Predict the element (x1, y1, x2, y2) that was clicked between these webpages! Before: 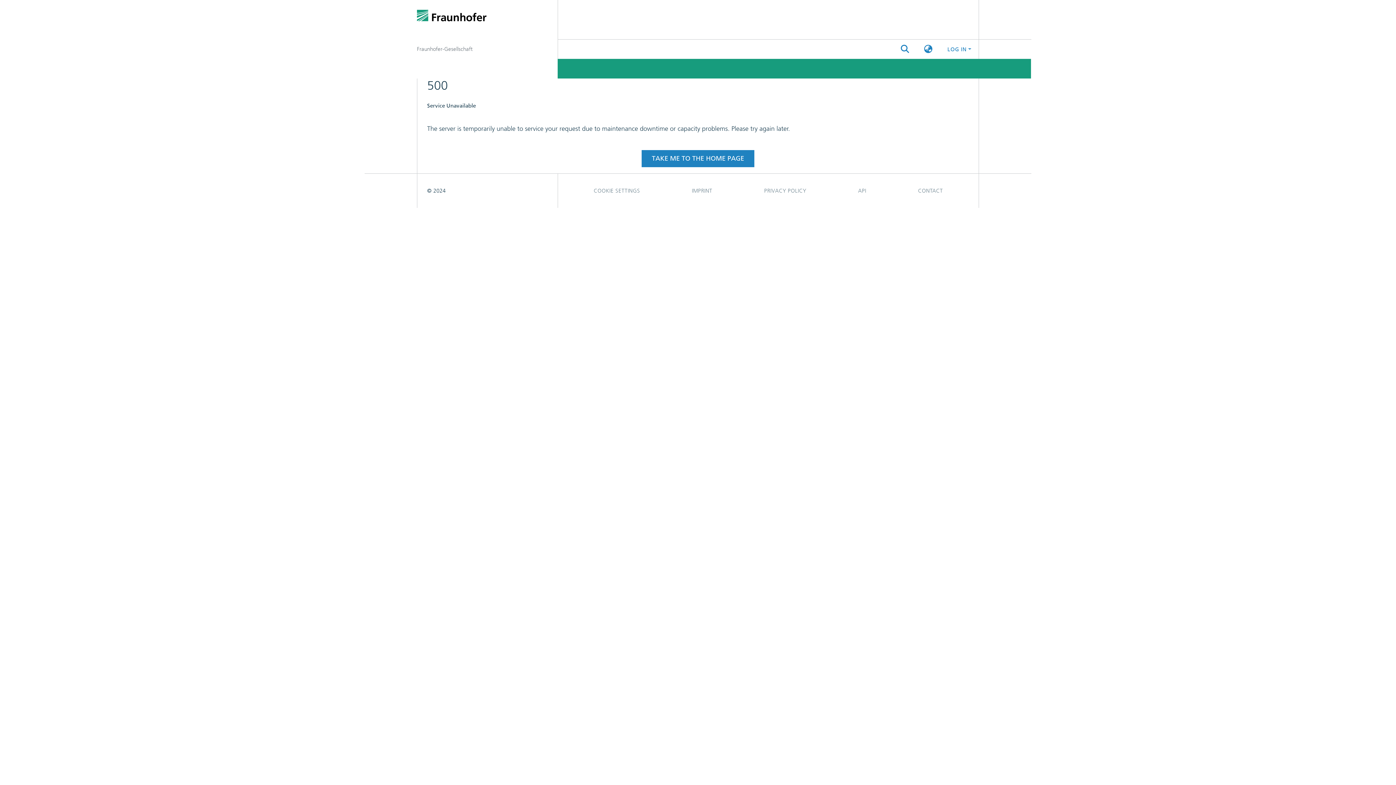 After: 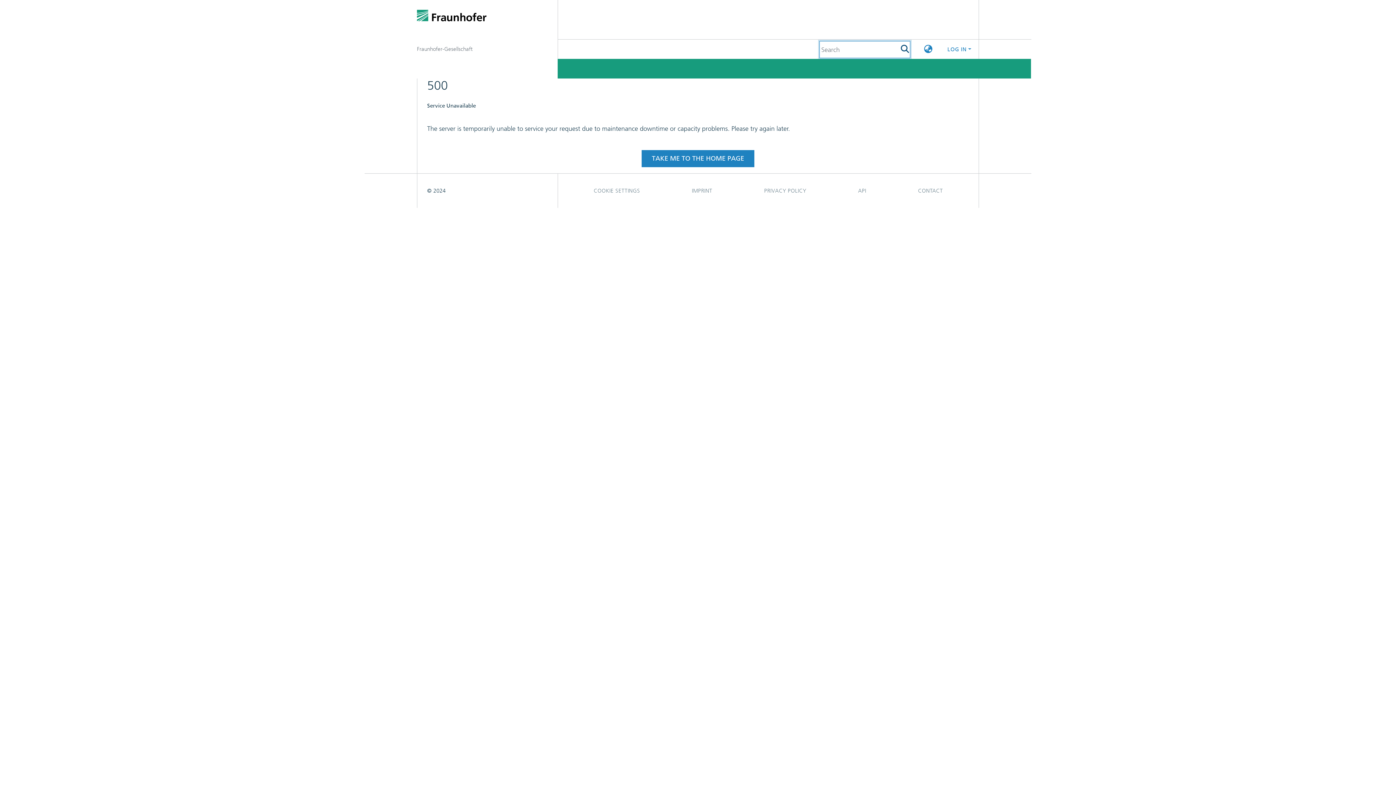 Action: bbox: (900, 44, 910, 54) label: Submit search